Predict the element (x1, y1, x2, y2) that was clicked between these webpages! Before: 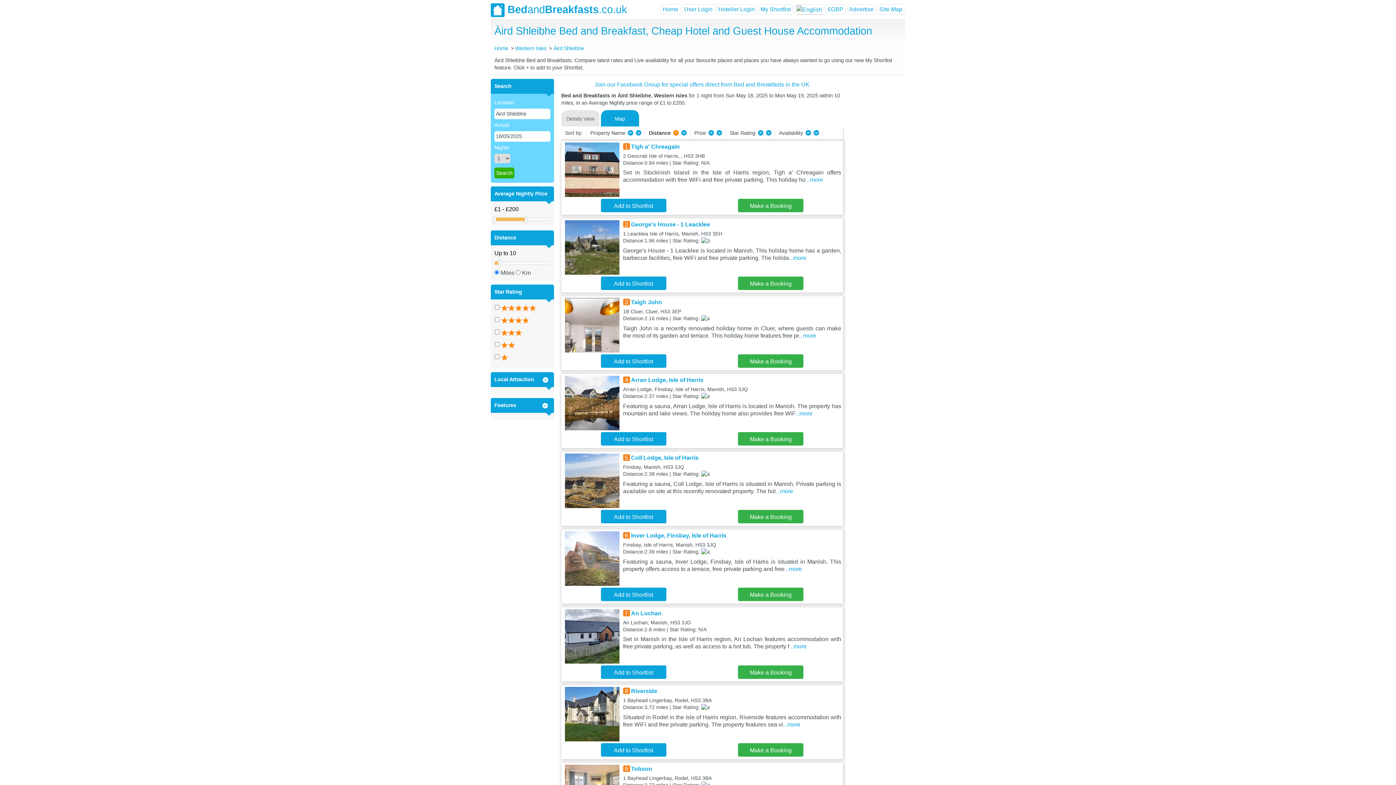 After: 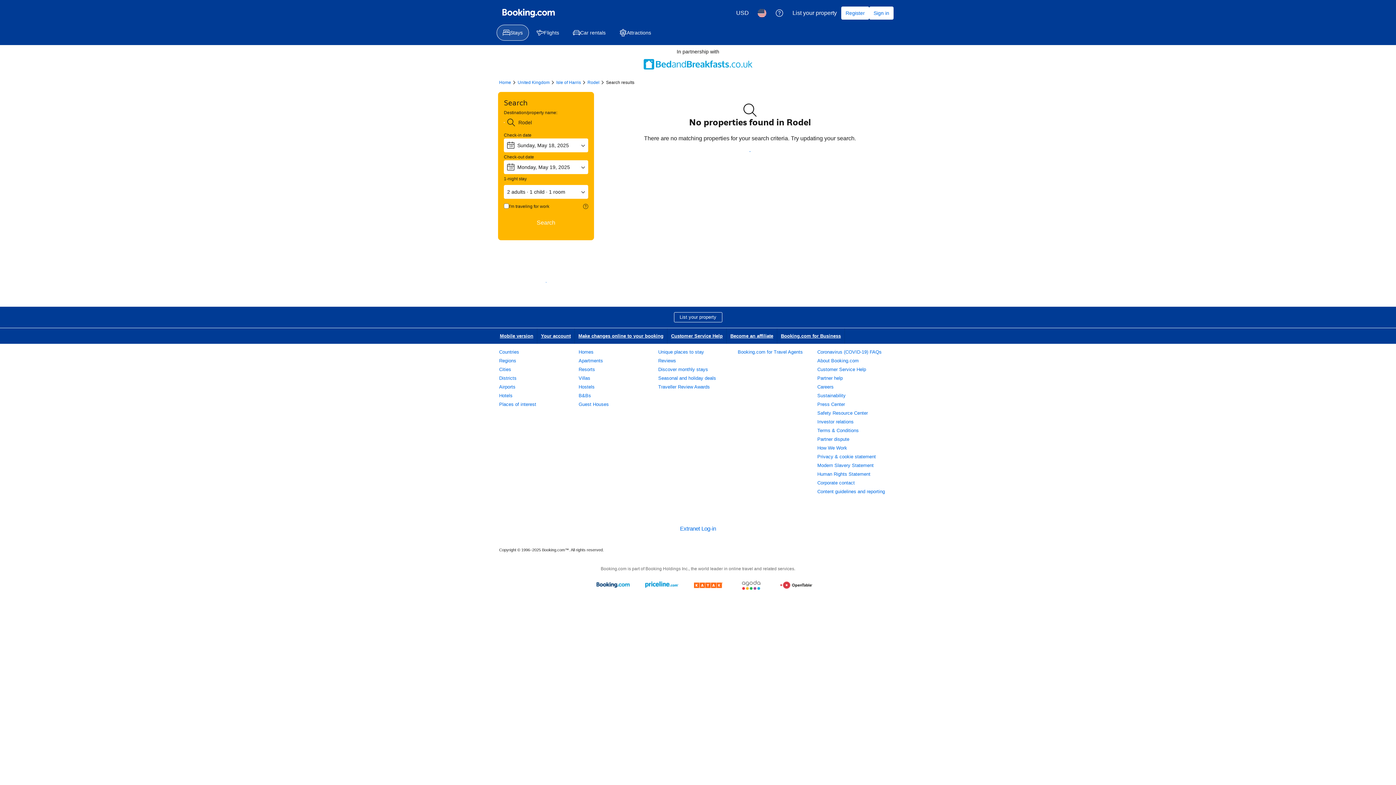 Action: label: Riverside bbox: (631, 688, 657, 694)